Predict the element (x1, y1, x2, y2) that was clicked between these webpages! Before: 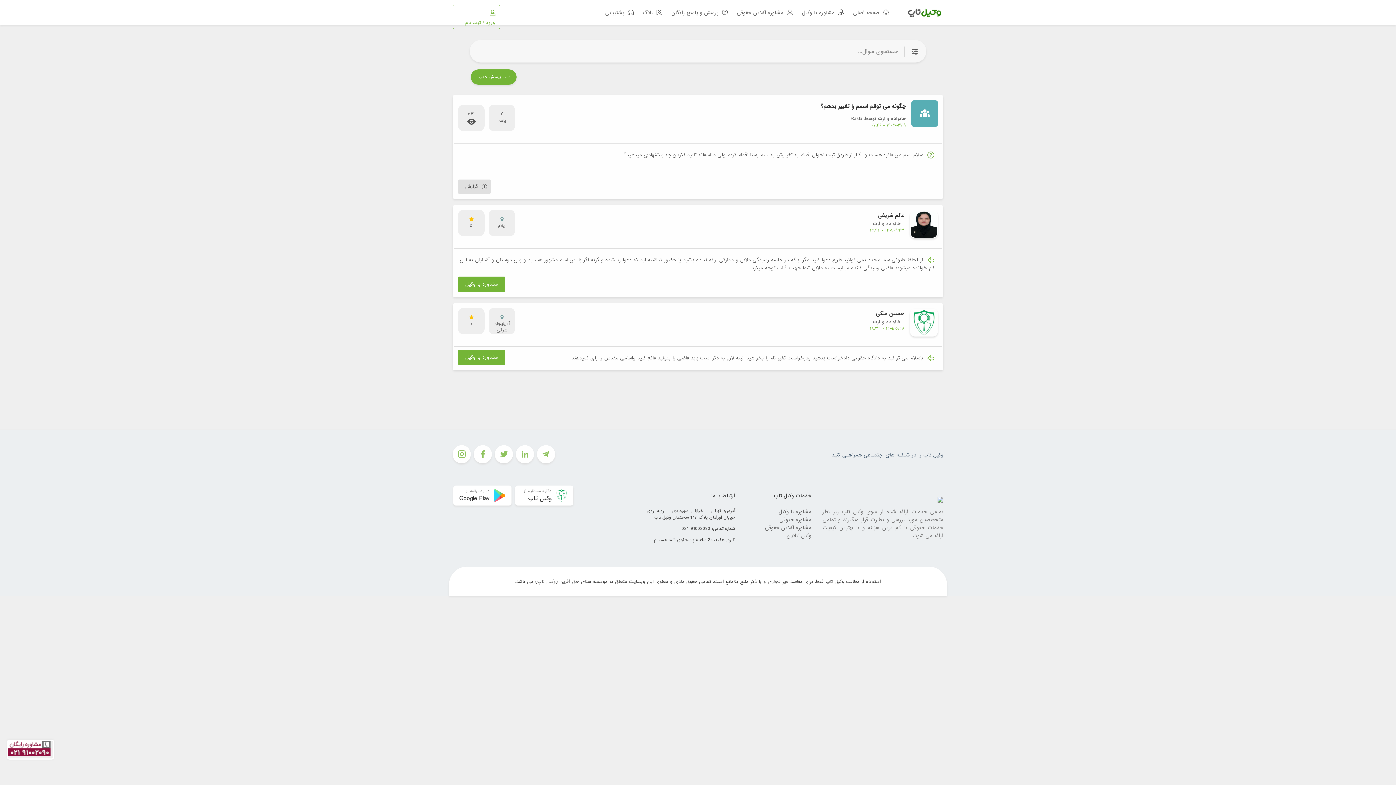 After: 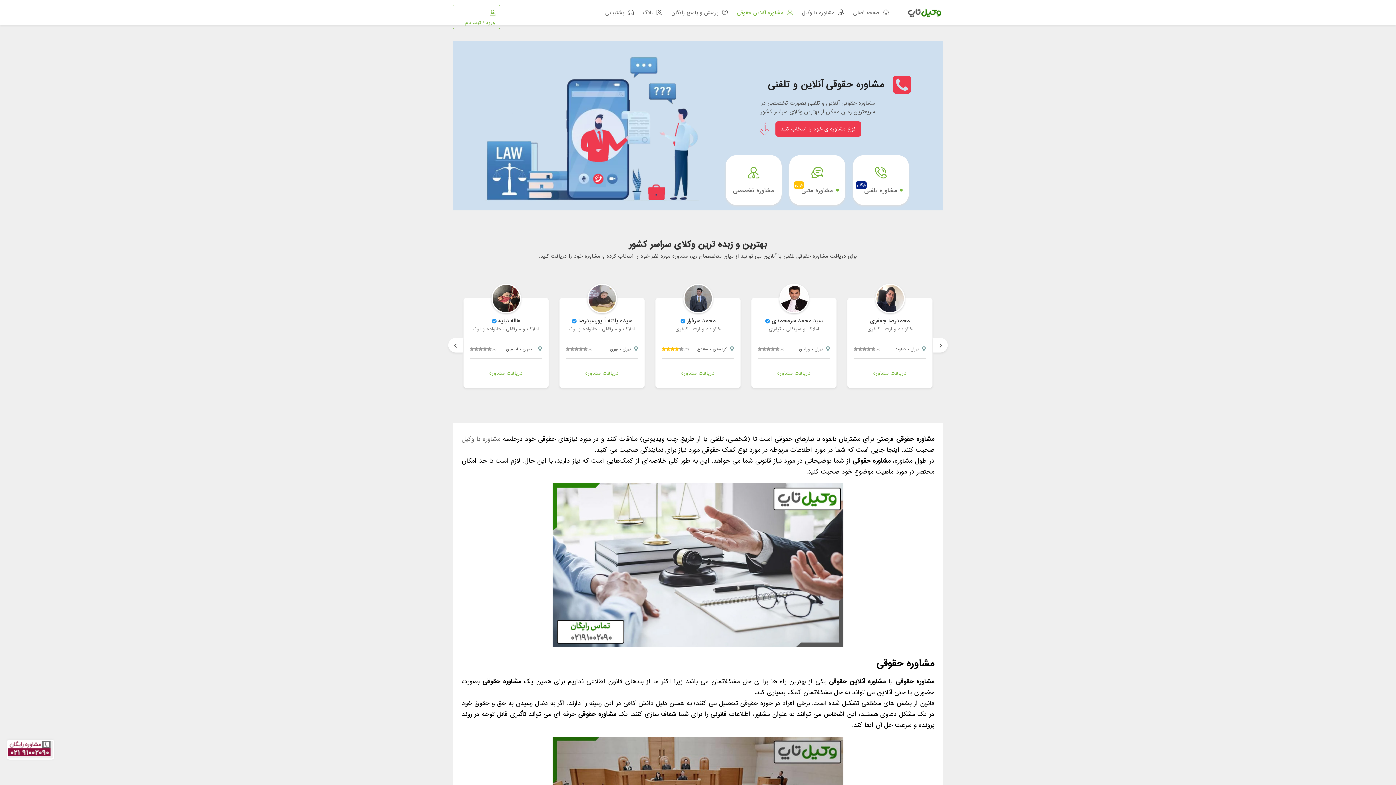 Action: bbox: (765, 523, 811, 531) label: مشاوره آنلاین حقوقی